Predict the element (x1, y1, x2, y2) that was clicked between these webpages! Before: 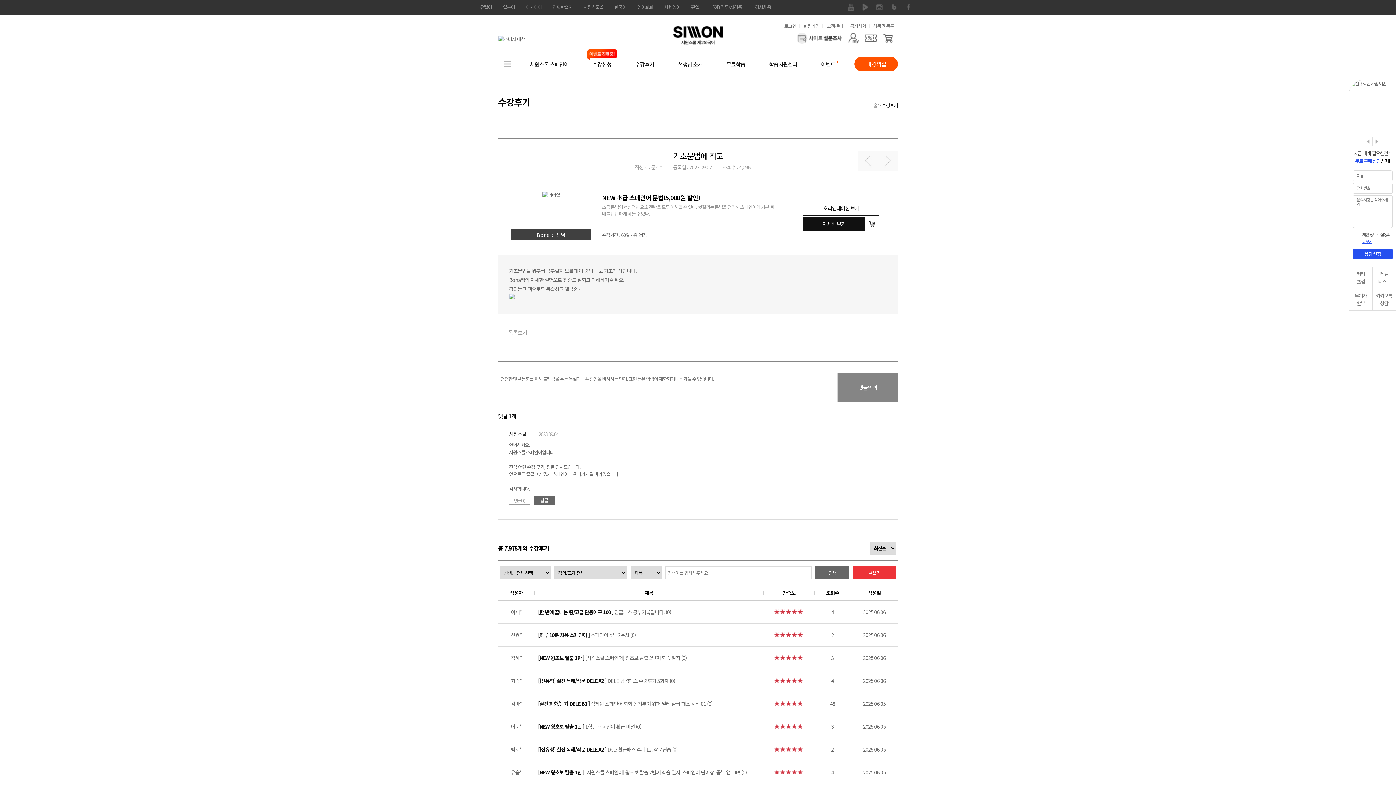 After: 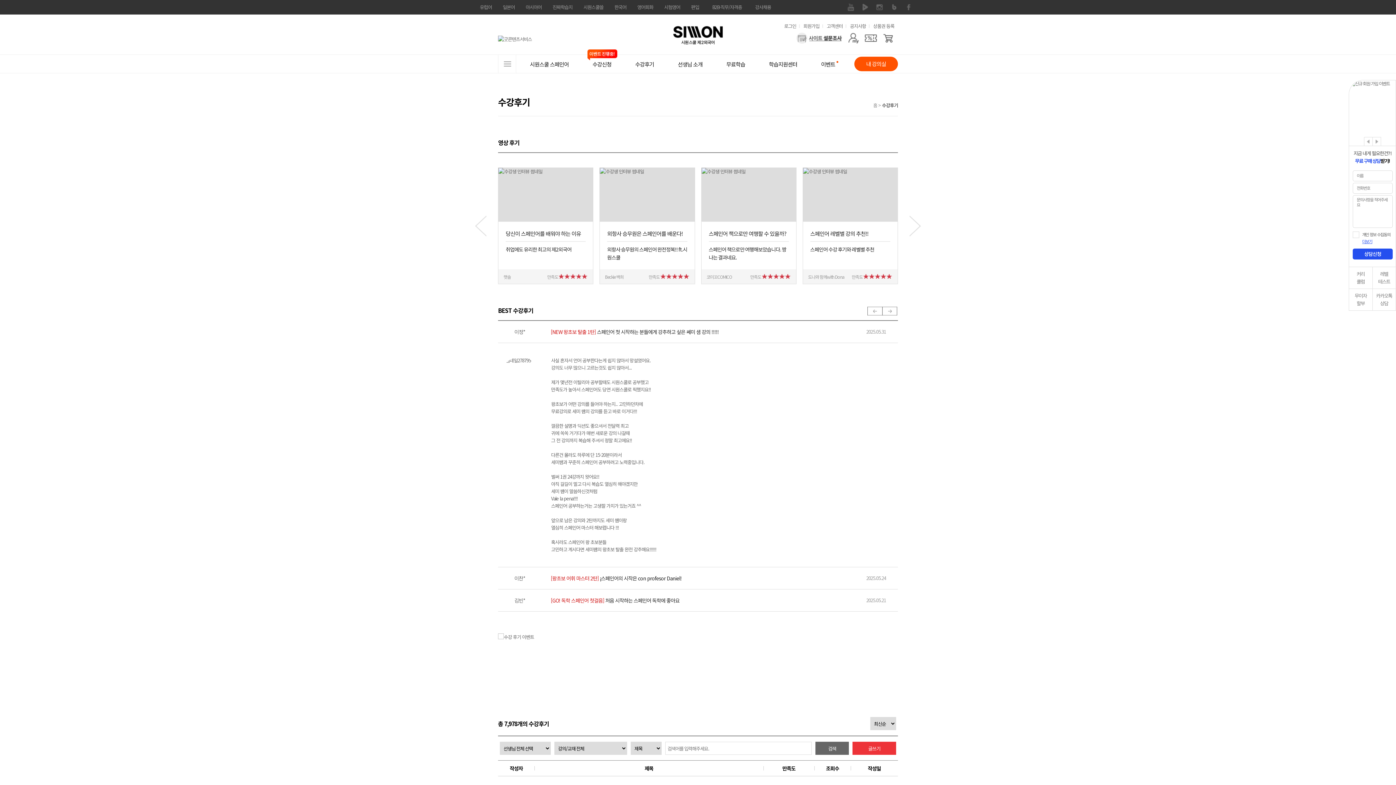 Action: label: 검색 bbox: (815, 566, 849, 579)